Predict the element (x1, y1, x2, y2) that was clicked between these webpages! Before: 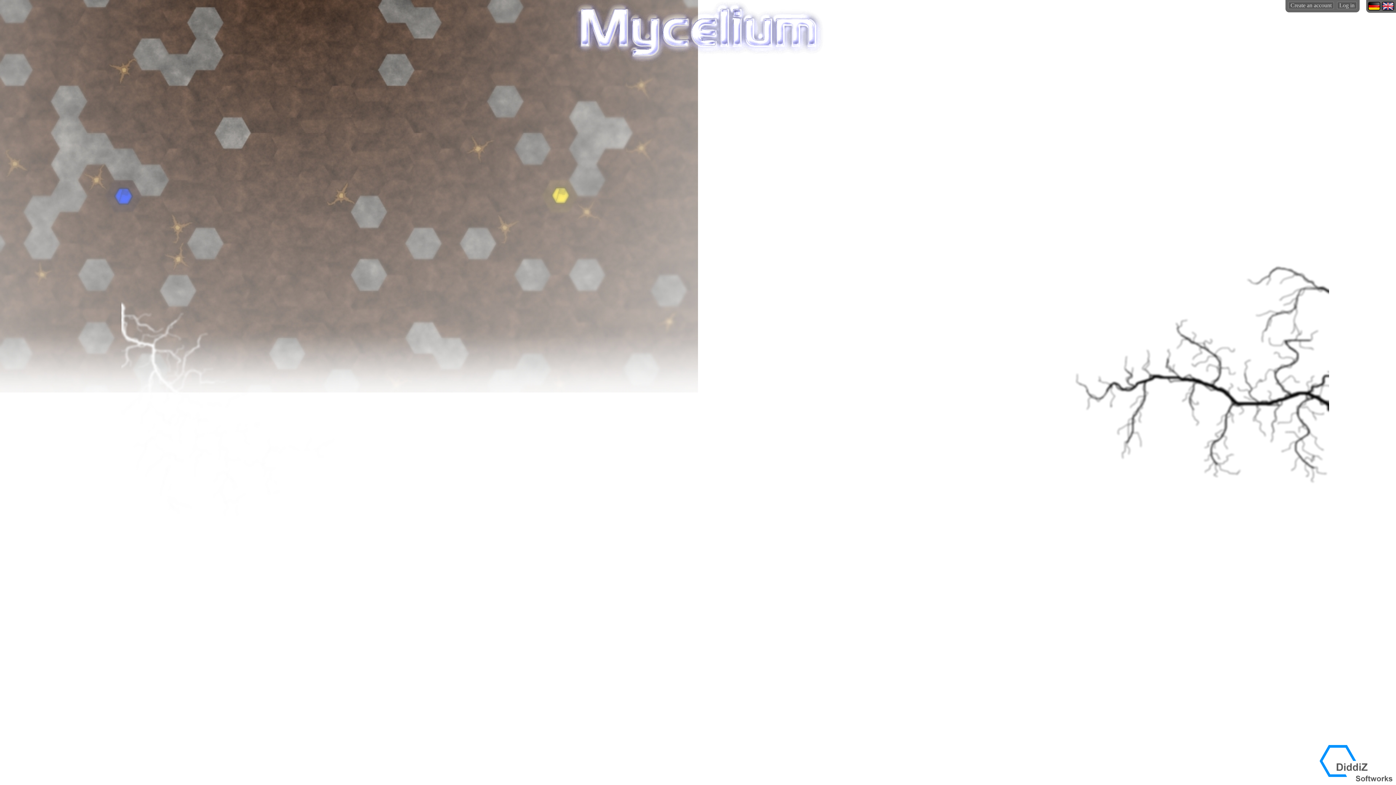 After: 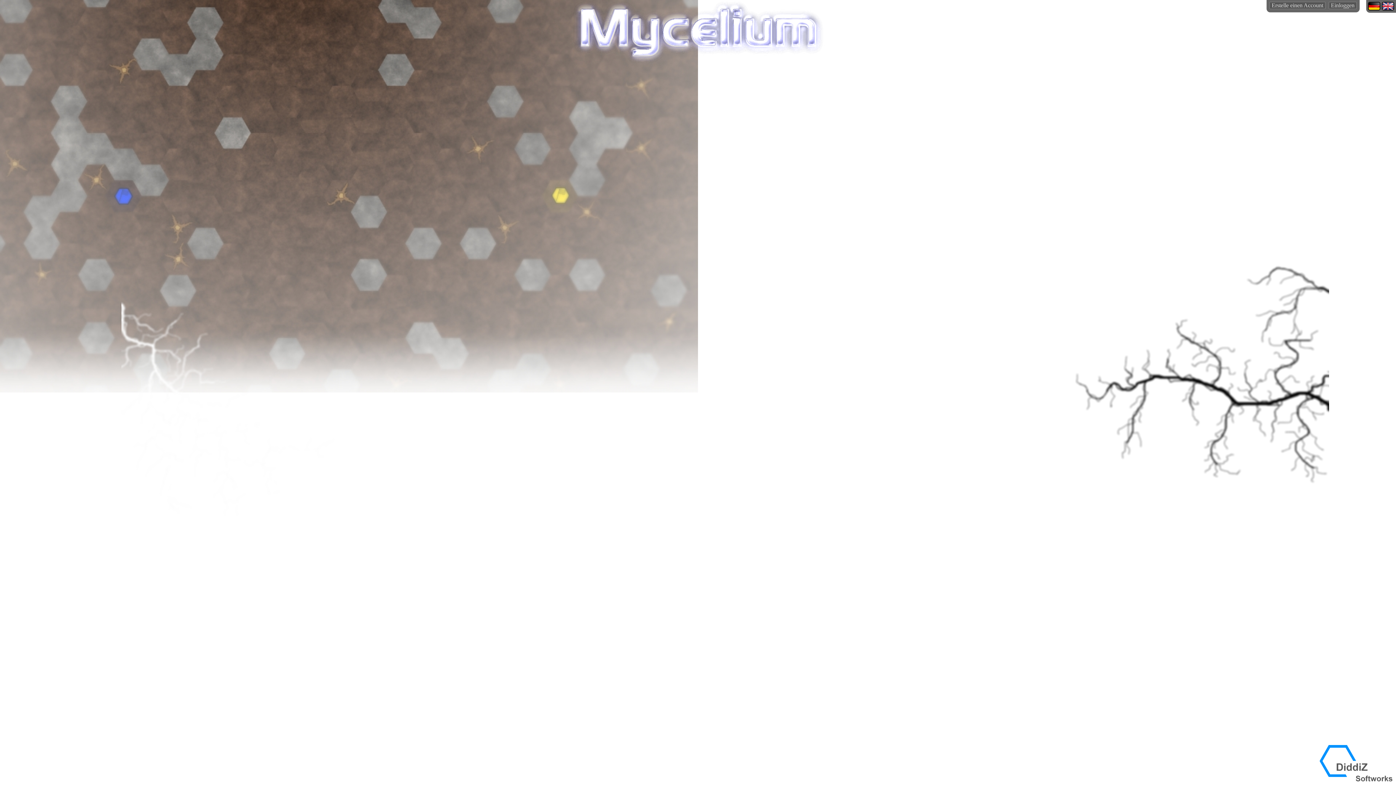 Action: bbox: (1368, 5, 1380, 11)